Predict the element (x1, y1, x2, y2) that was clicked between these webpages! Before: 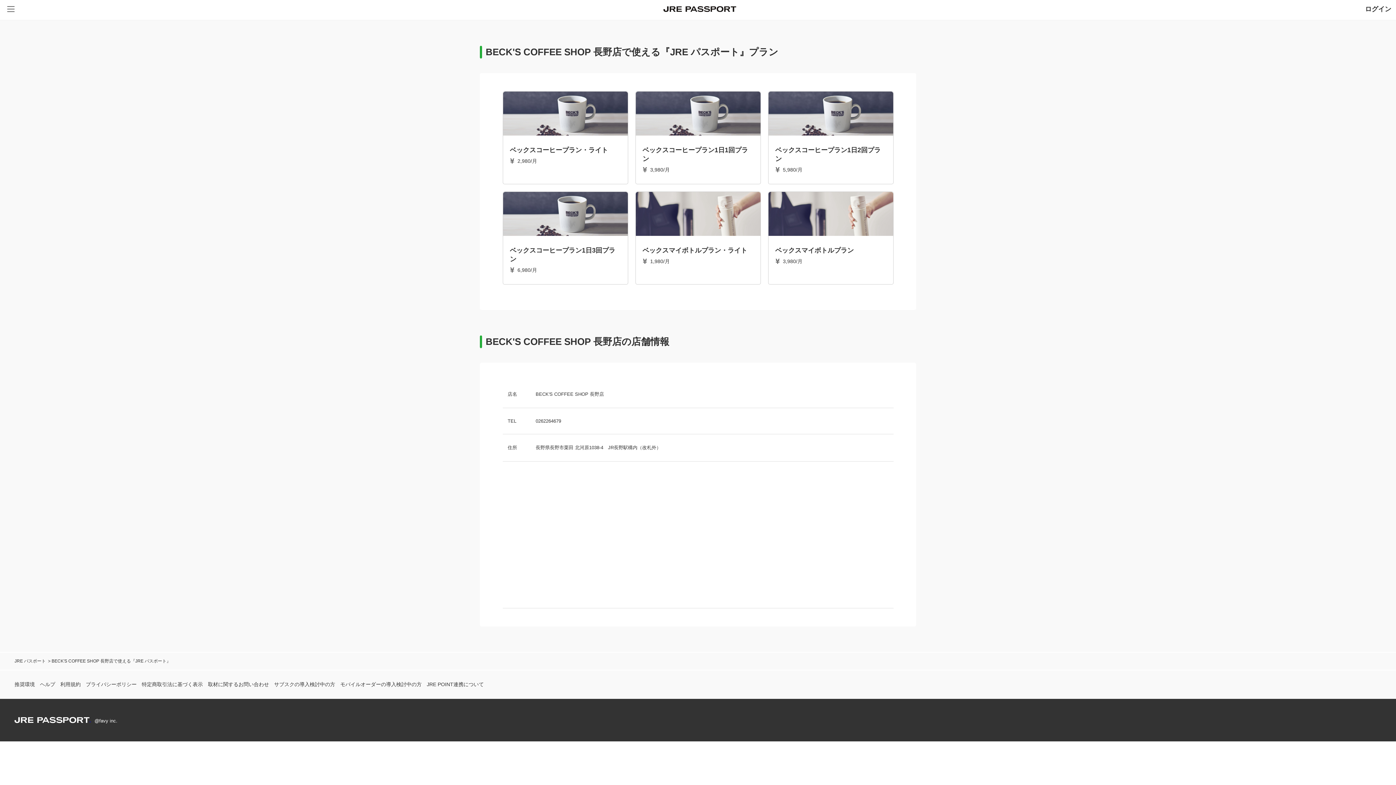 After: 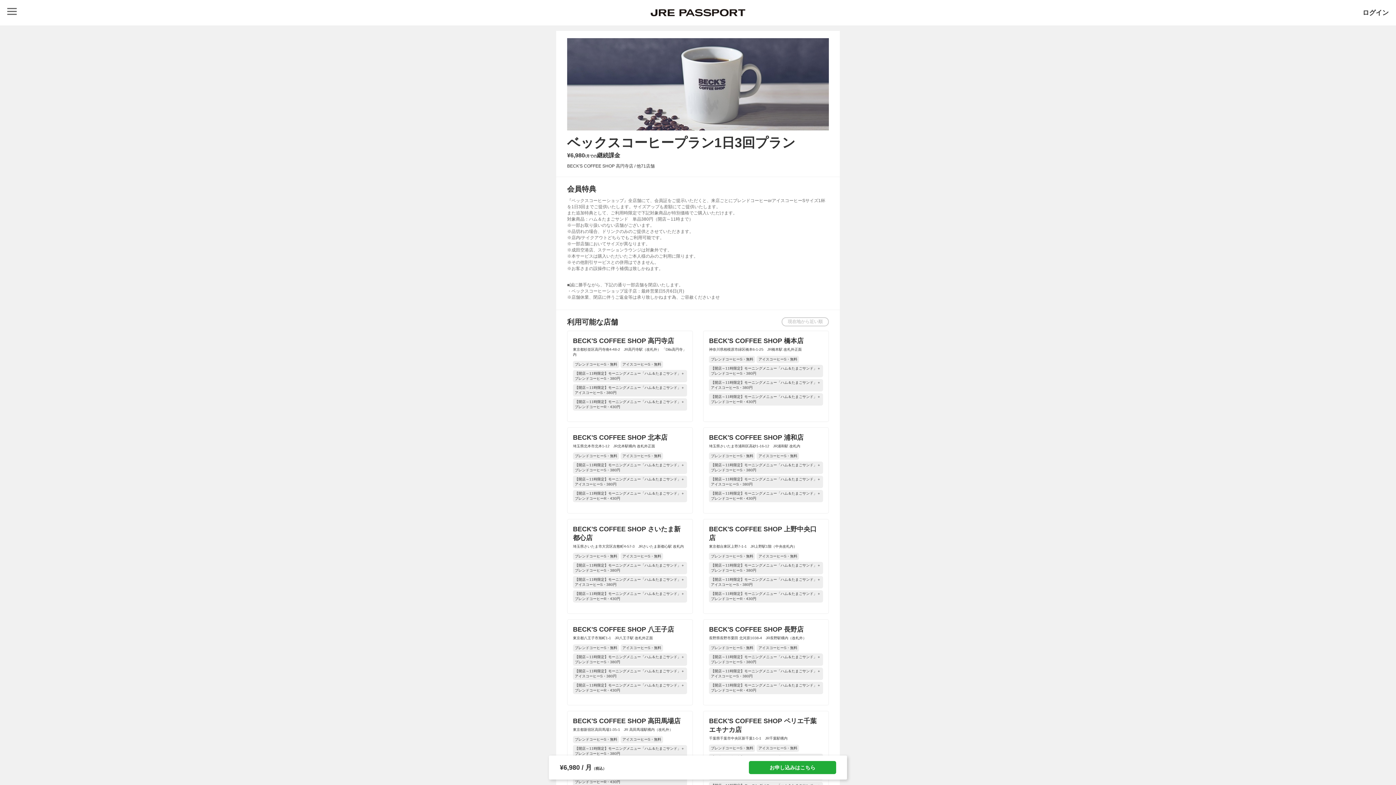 Action: label: ベックスコーヒープラン1日3回プラン
 6,980/月 bbox: (502, 191, 628, 284)